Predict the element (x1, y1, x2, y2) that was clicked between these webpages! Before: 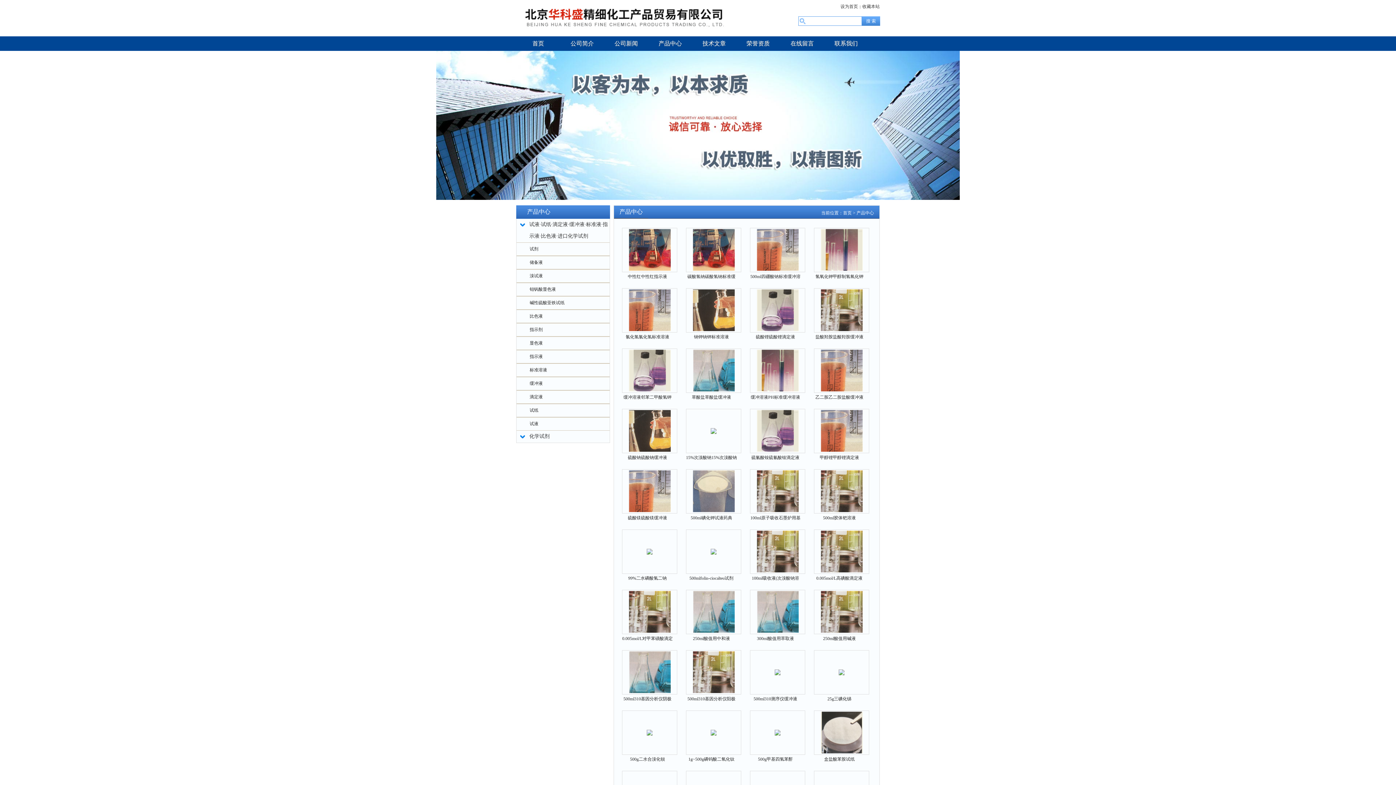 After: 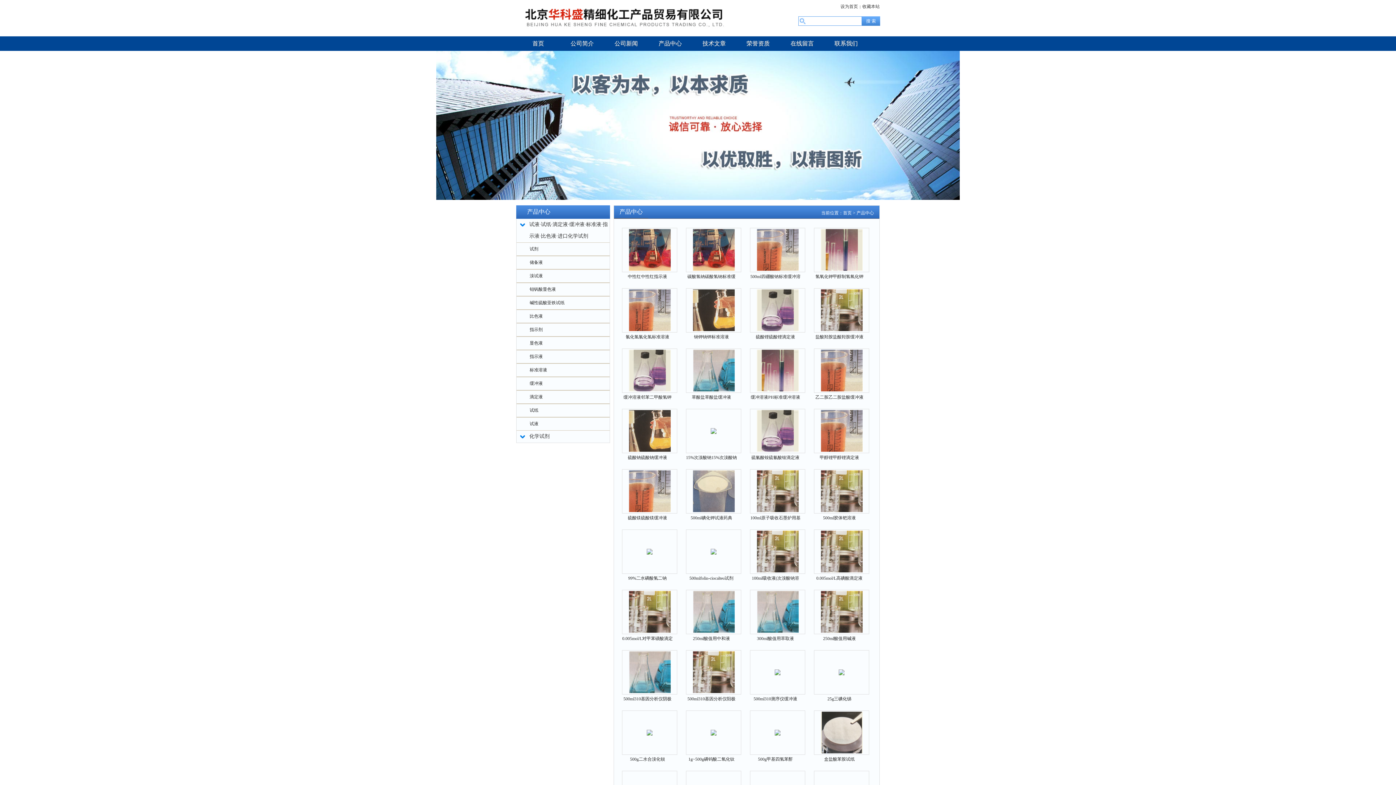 Action: label: 收藏本站 bbox: (862, 4, 880, 9)